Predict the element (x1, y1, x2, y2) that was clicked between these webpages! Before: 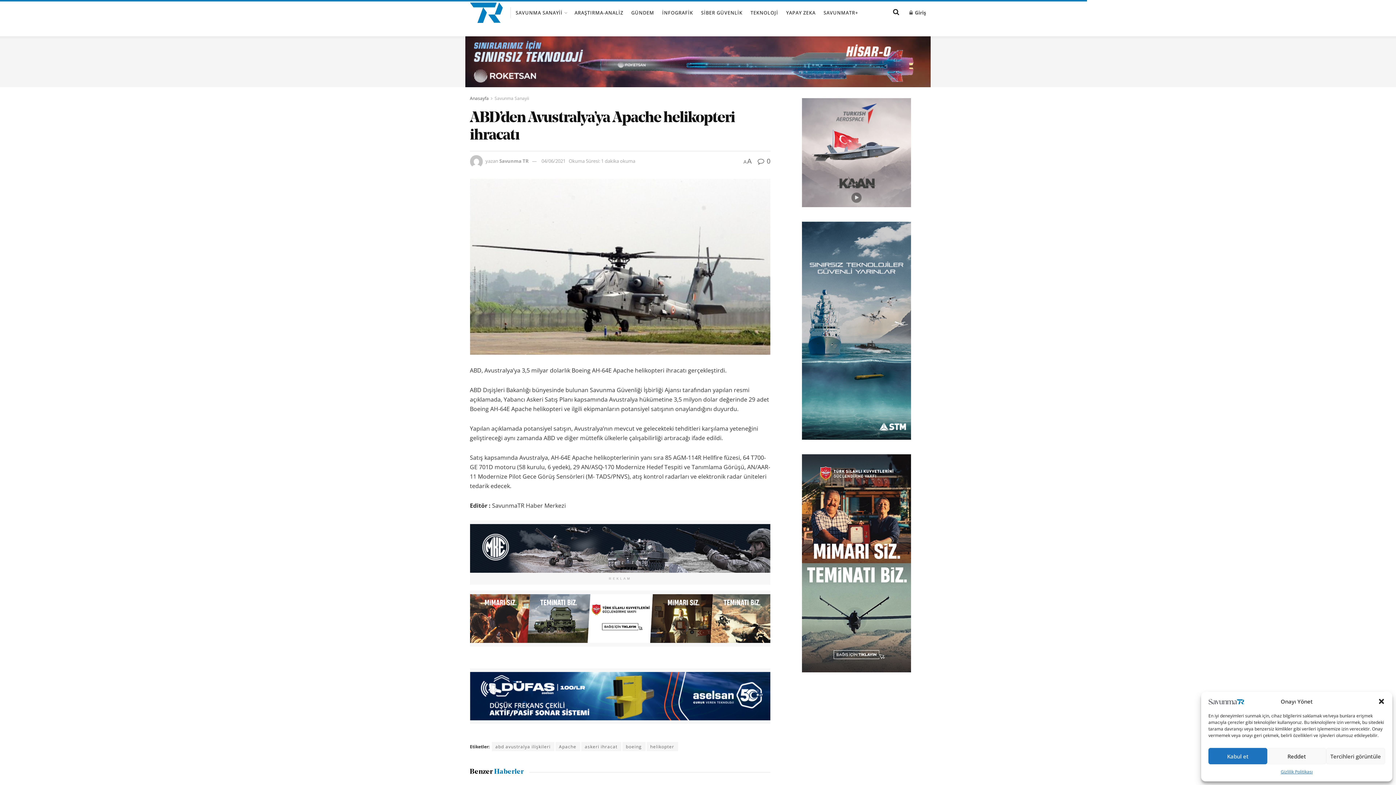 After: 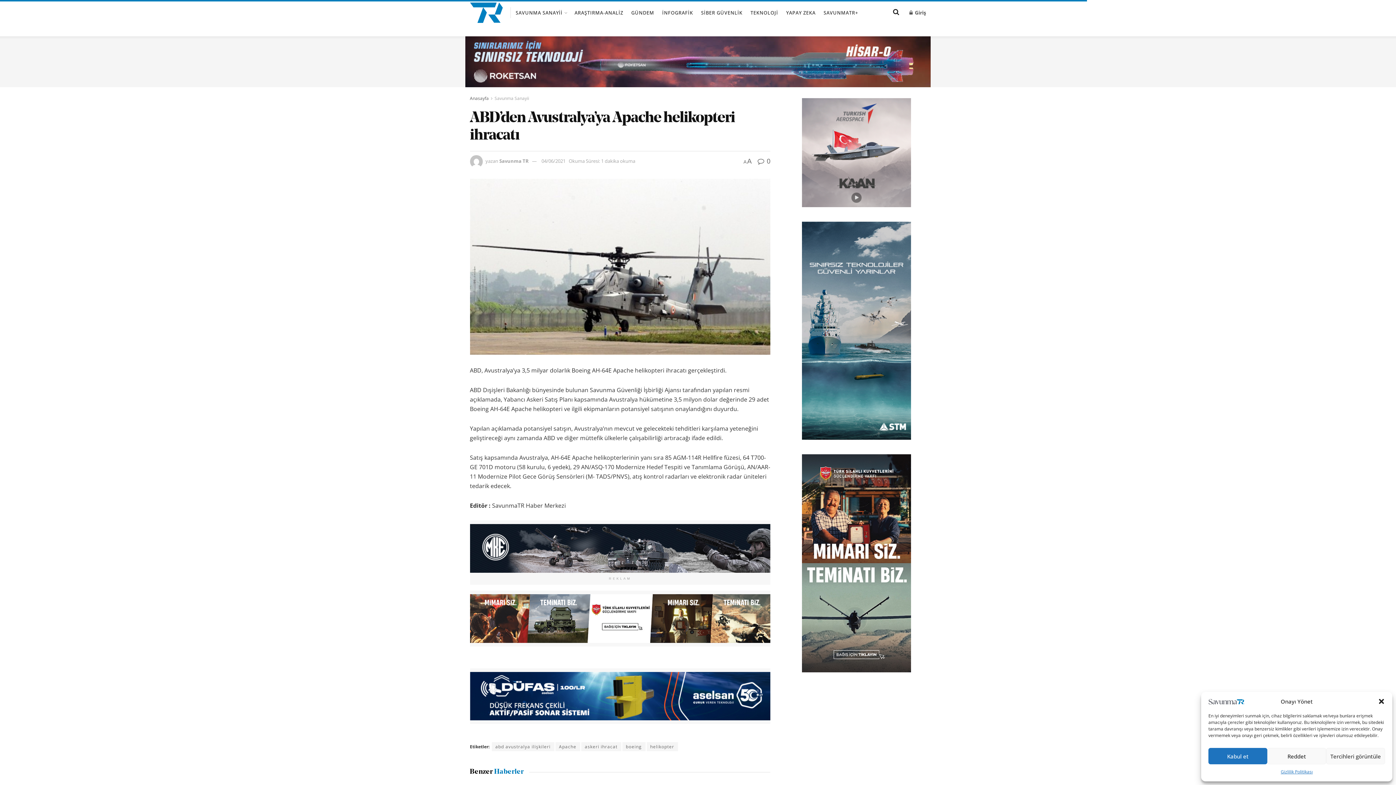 Action: bbox: (470, 594, 770, 643)